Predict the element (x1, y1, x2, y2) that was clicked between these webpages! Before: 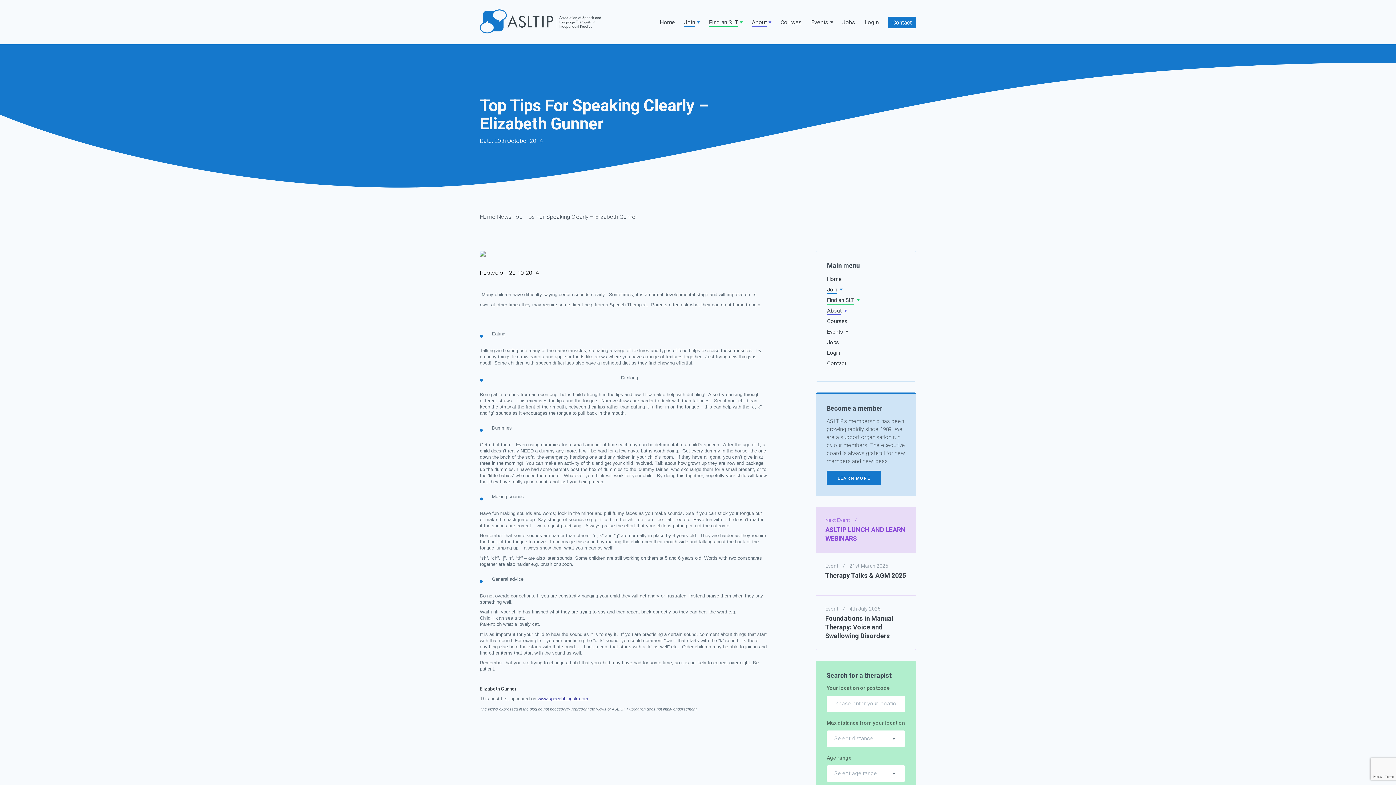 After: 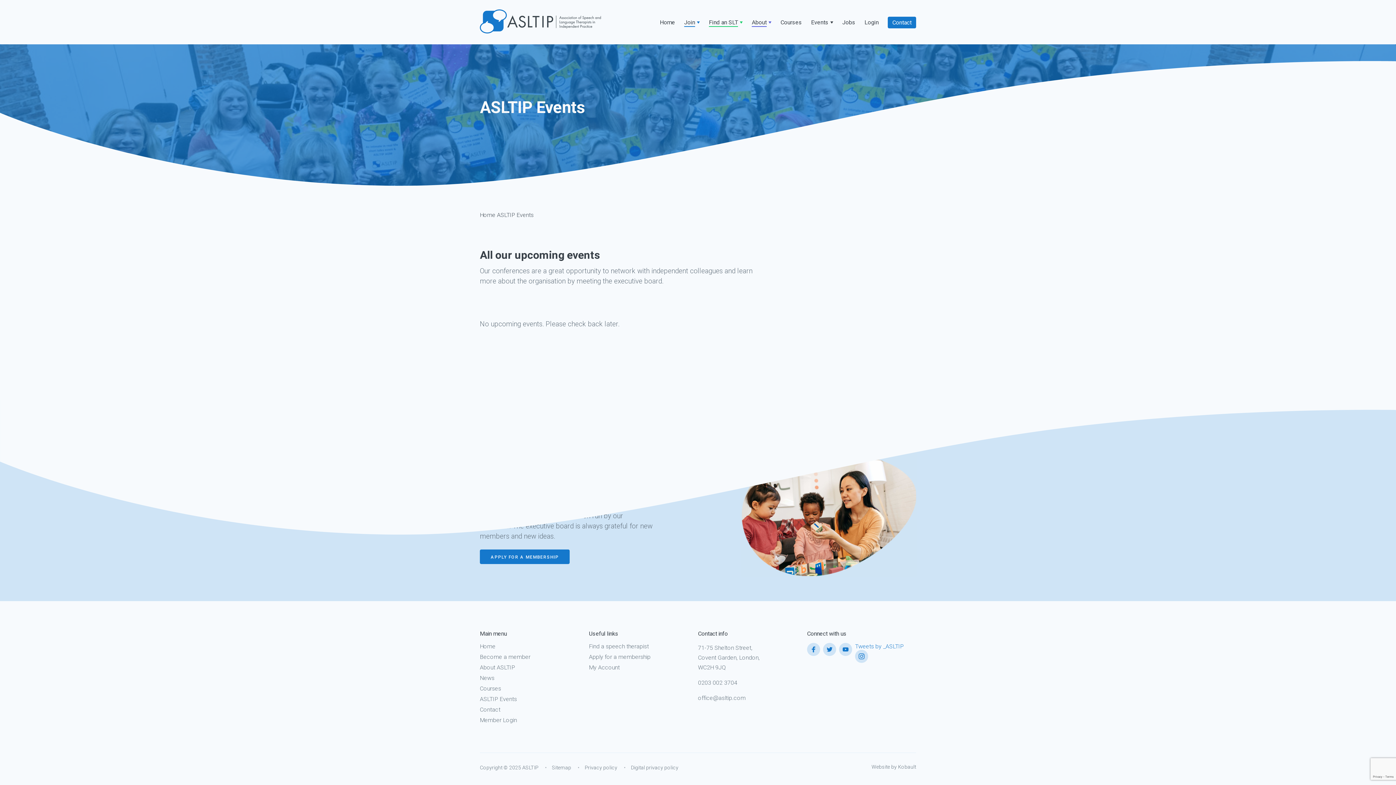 Action: bbox: (811, 18, 828, 25) label: Events